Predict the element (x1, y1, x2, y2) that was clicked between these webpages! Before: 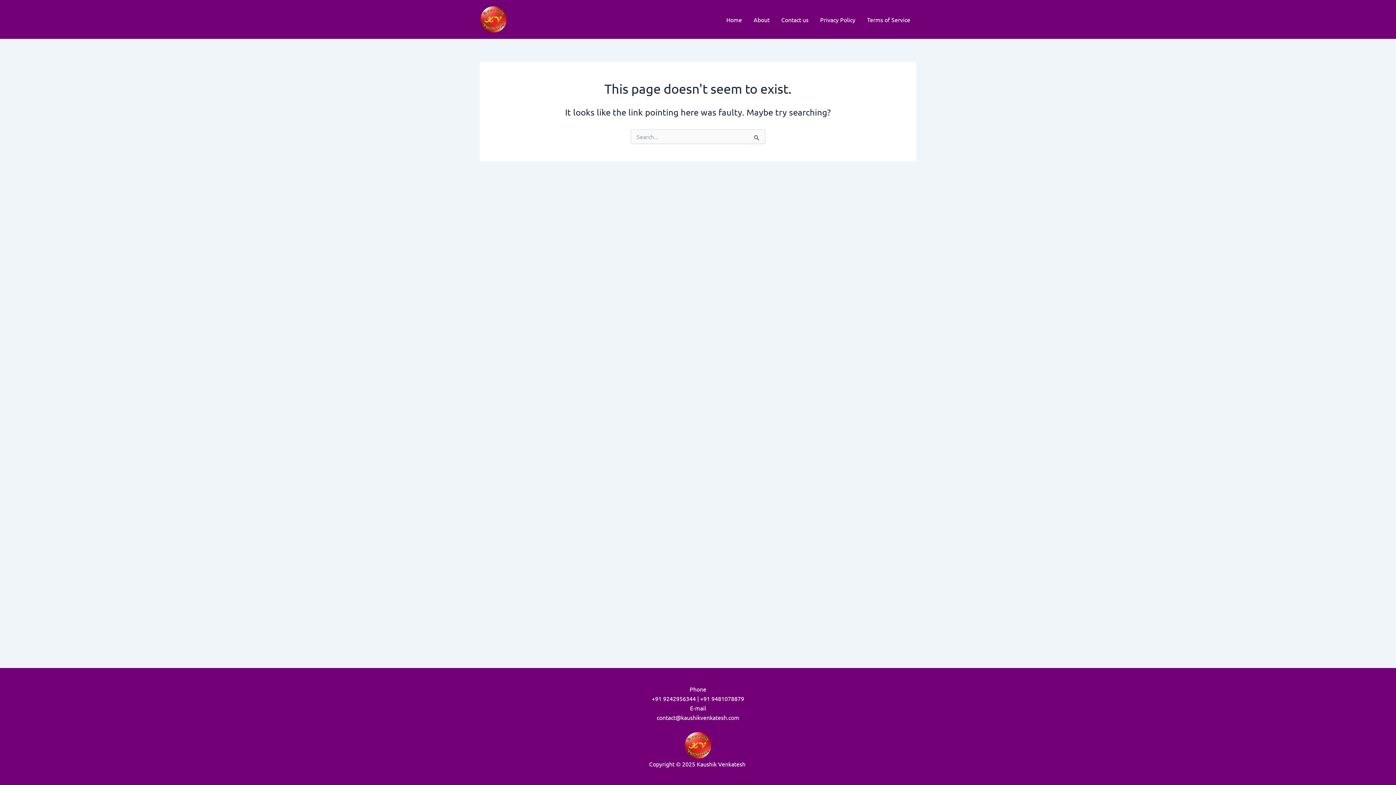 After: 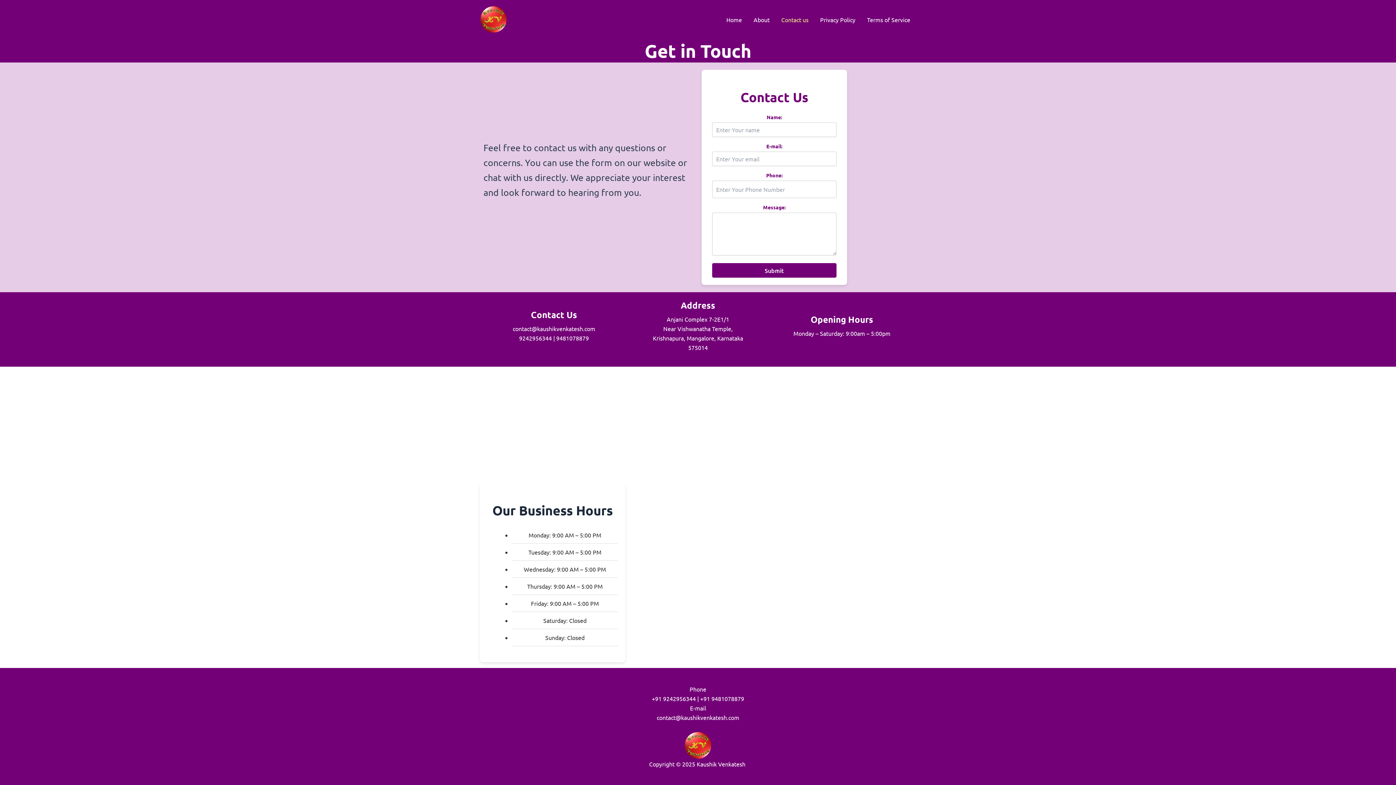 Action: bbox: (775, 4, 814, 34) label: Contact us